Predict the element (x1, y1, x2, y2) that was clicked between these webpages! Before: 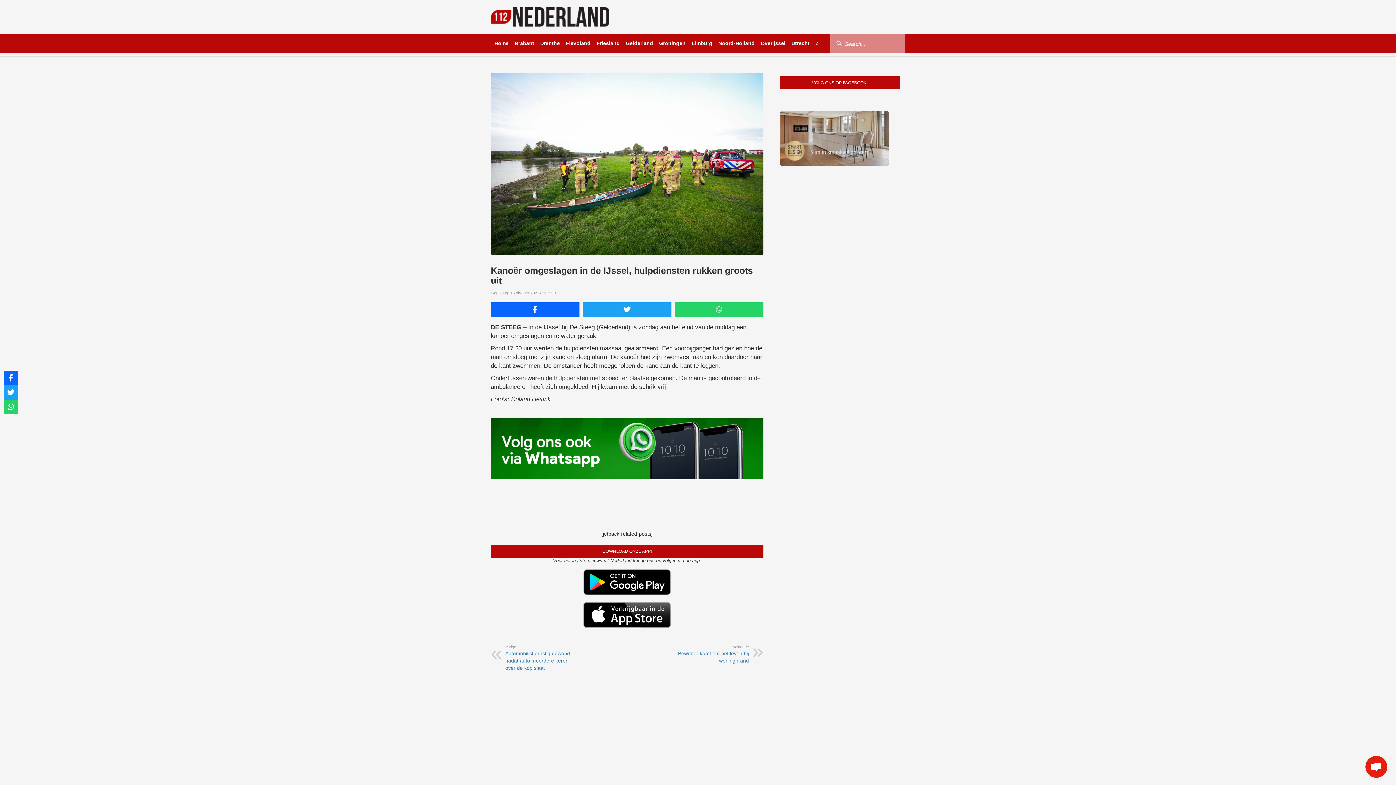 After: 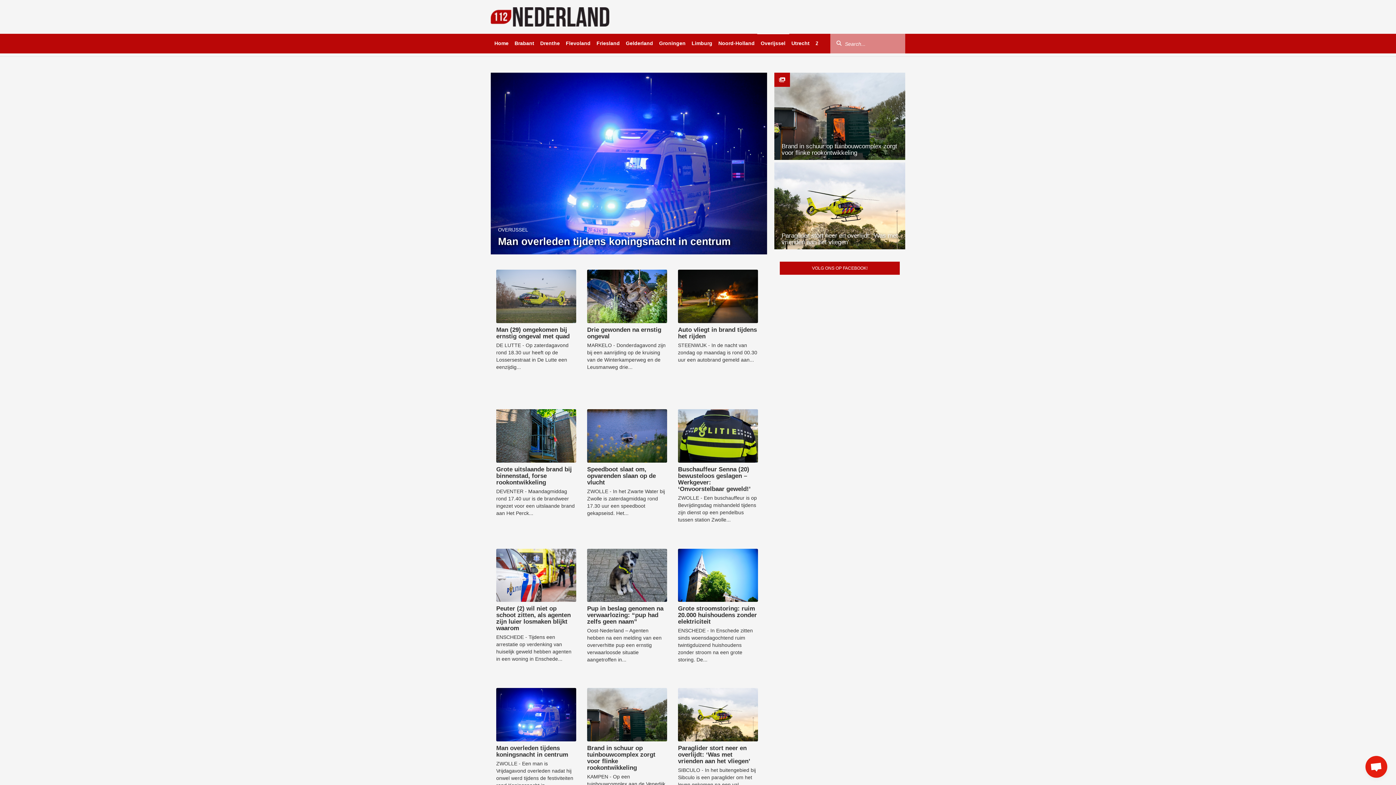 Action: bbox: (757, 33, 789, 53) label: Overijssel